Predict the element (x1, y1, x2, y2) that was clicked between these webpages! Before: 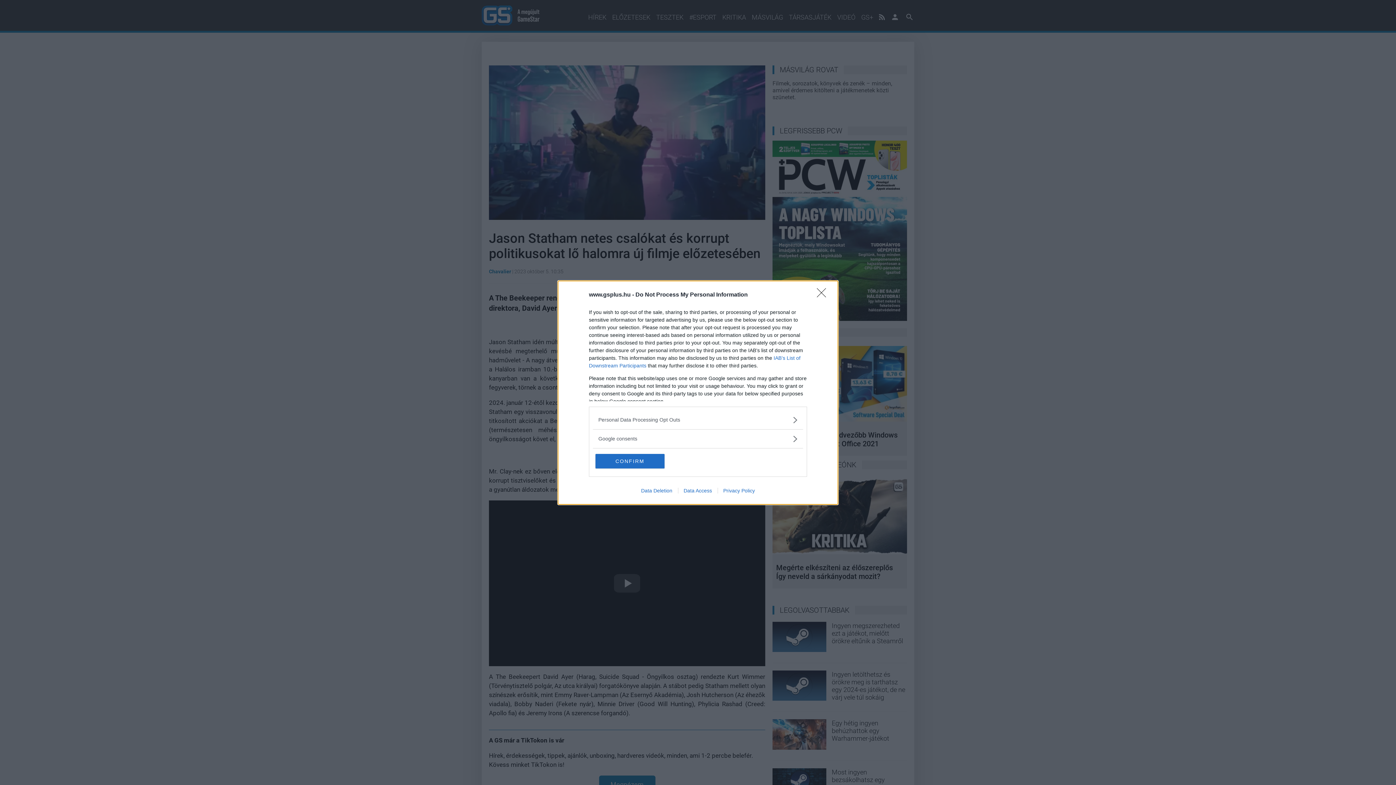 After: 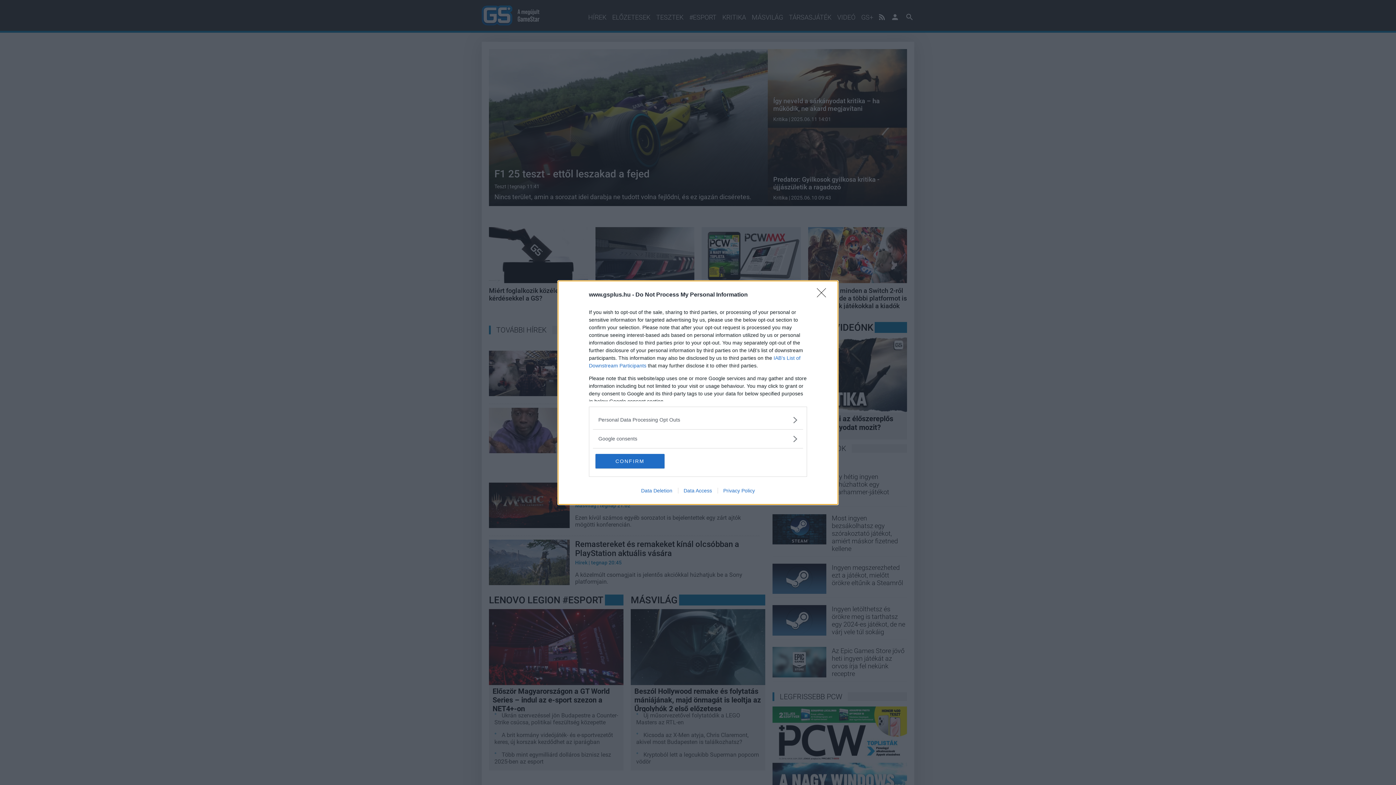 Action: label: Data Deletion bbox: (635, 487, 678, 493)